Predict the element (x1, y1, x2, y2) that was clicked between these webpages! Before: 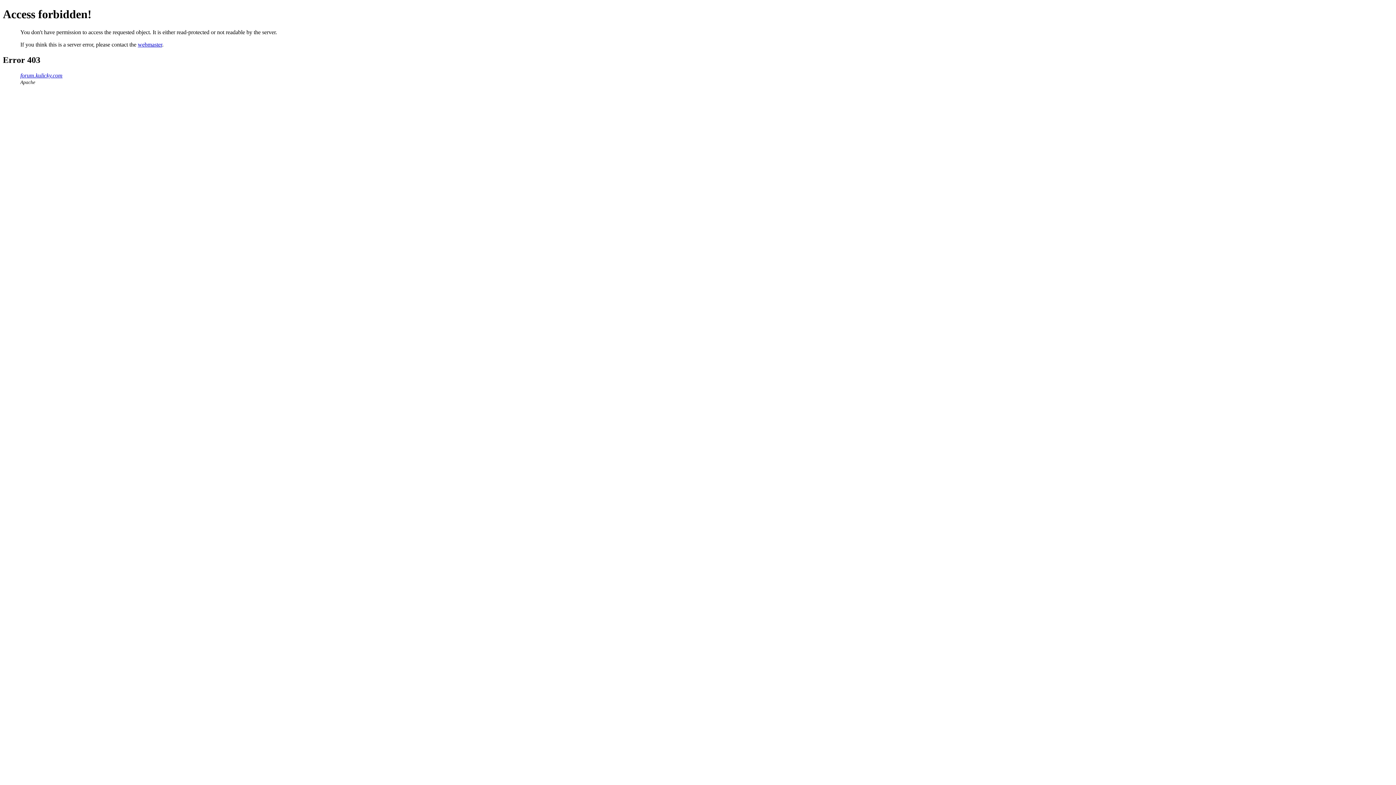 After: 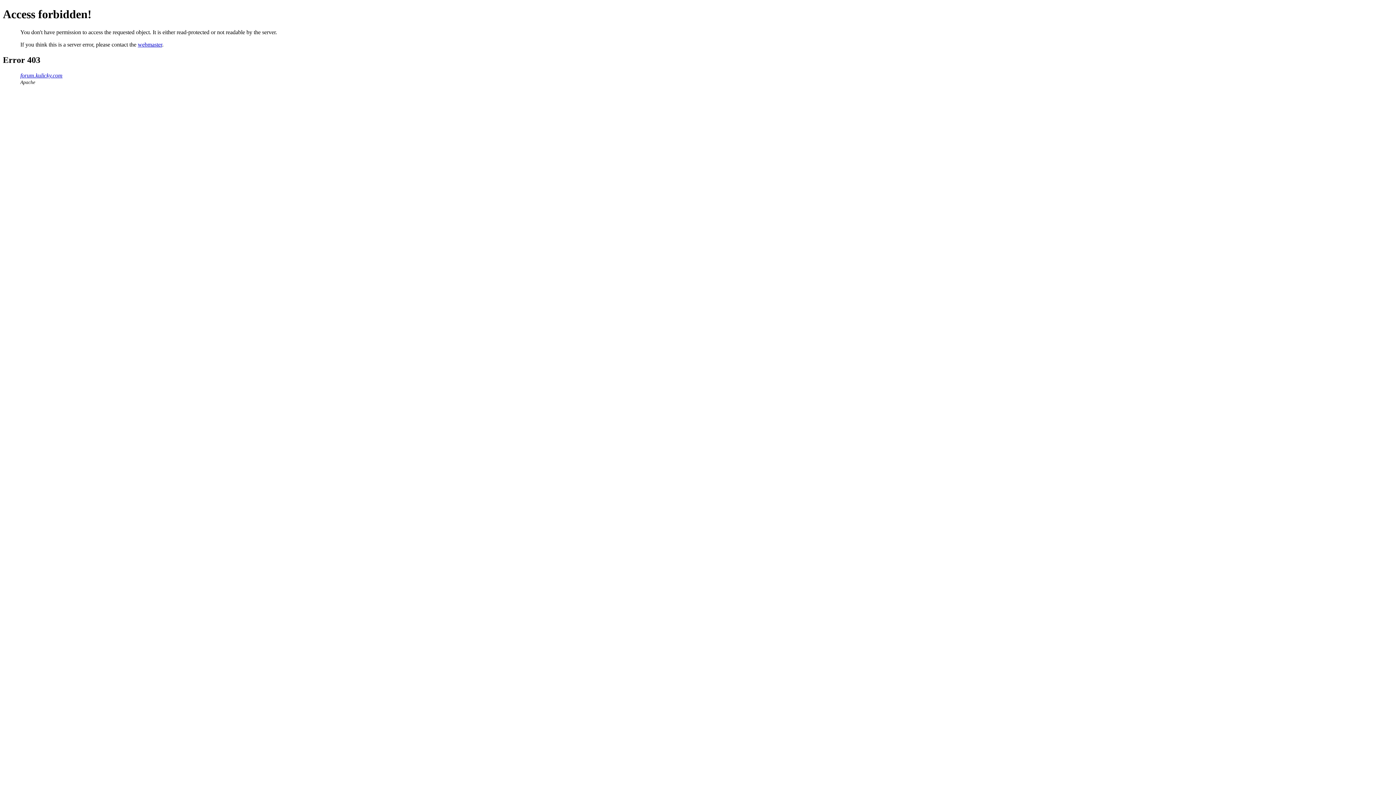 Action: bbox: (137, 41, 162, 47) label: webmaster